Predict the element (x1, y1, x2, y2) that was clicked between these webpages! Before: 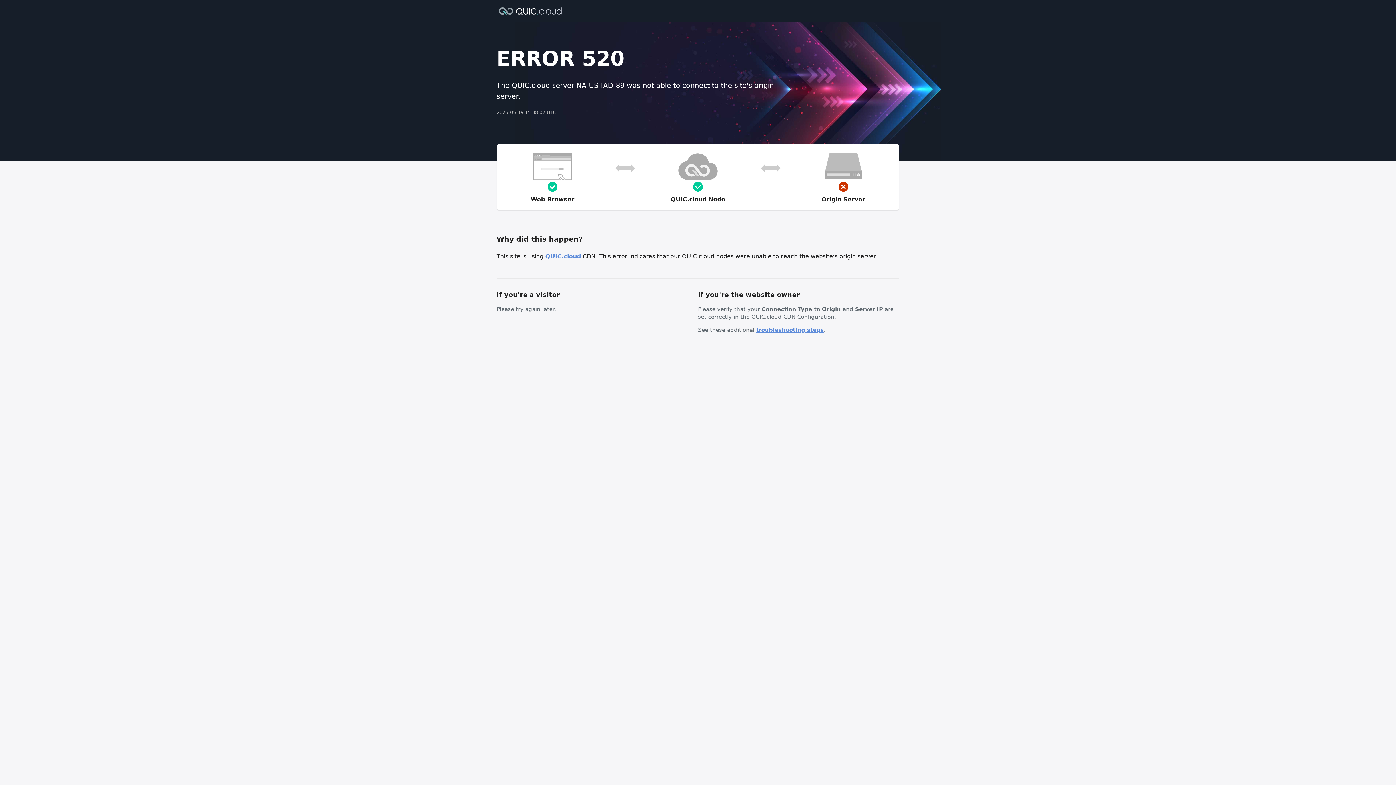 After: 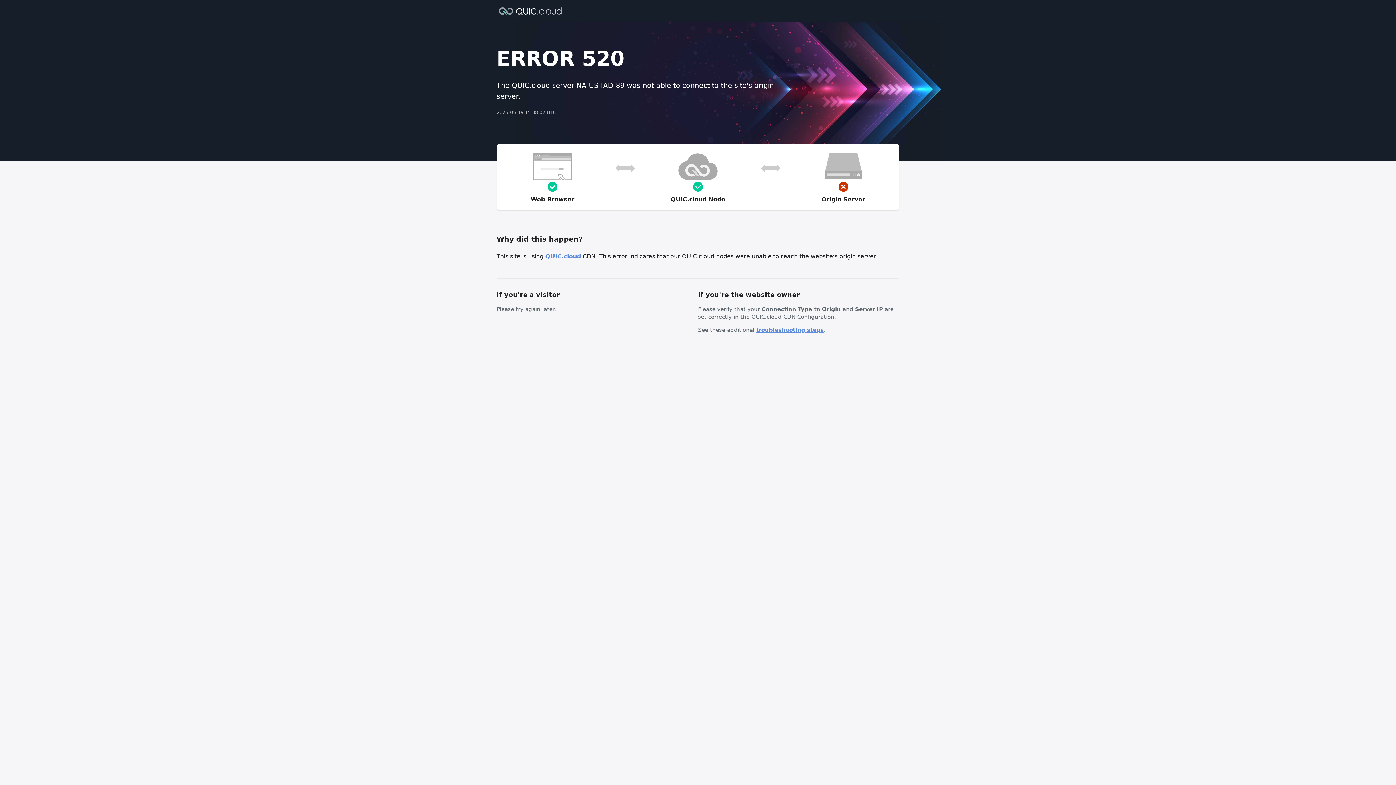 Action: label: troubleshooting steps bbox: (756, 326, 824, 333)